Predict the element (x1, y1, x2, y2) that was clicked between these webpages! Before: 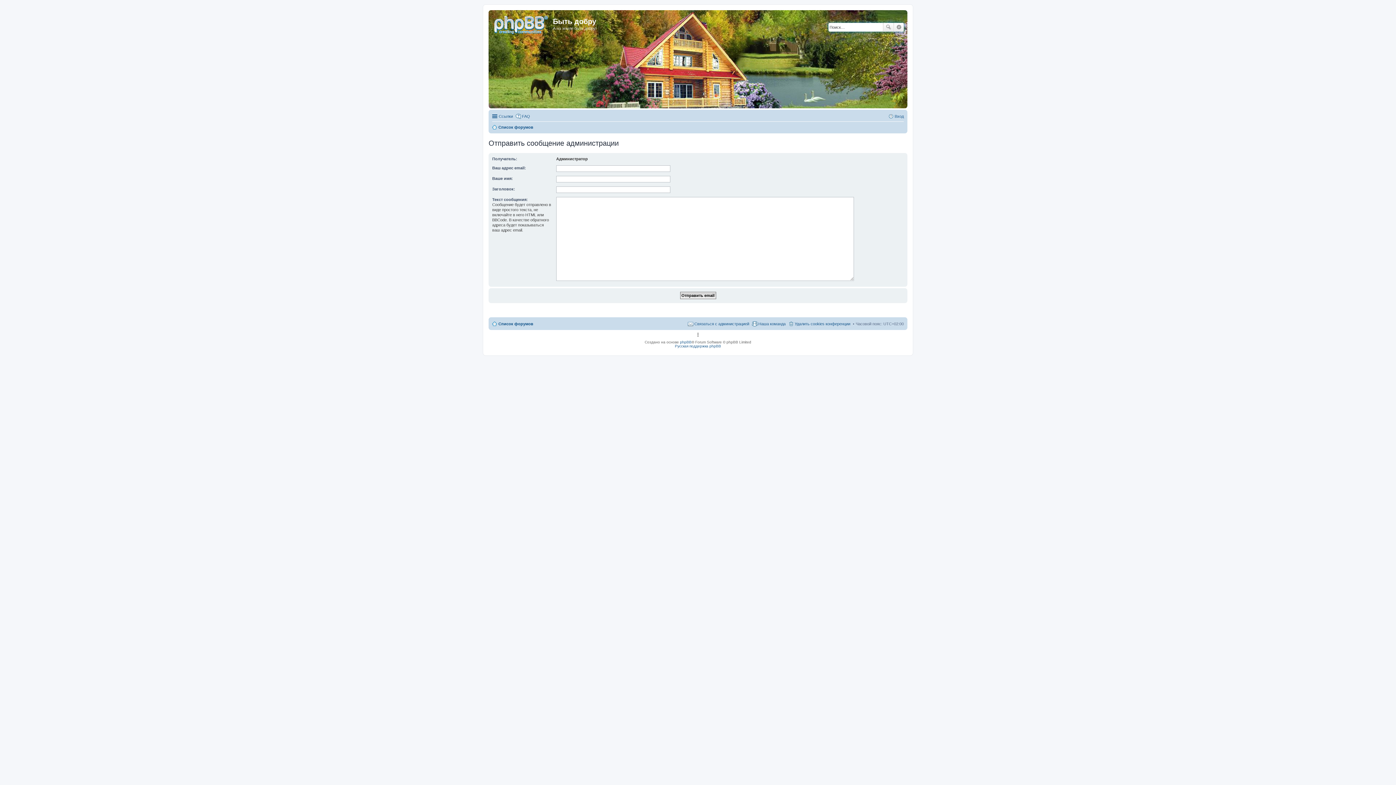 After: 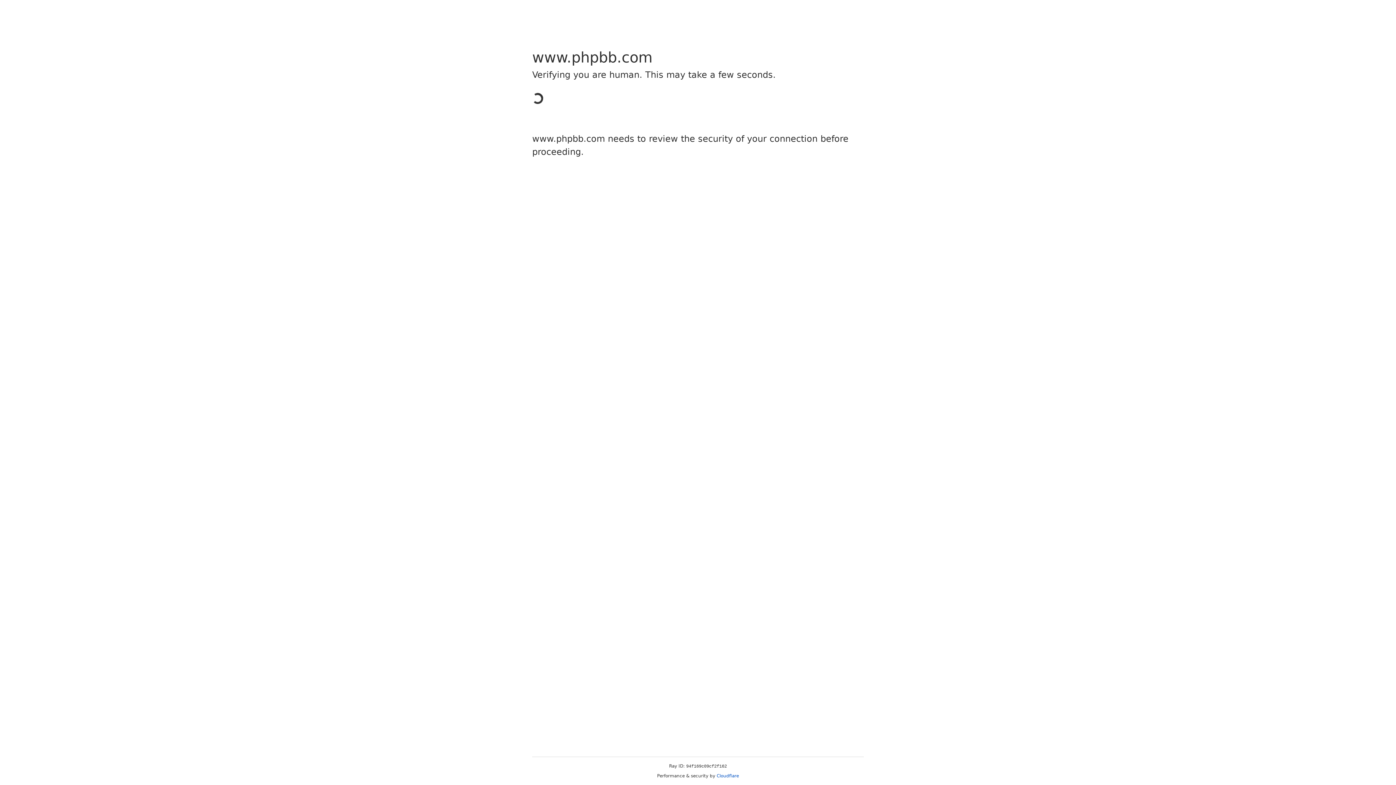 Action: label: phpBB bbox: (680, 340, 691, 344)